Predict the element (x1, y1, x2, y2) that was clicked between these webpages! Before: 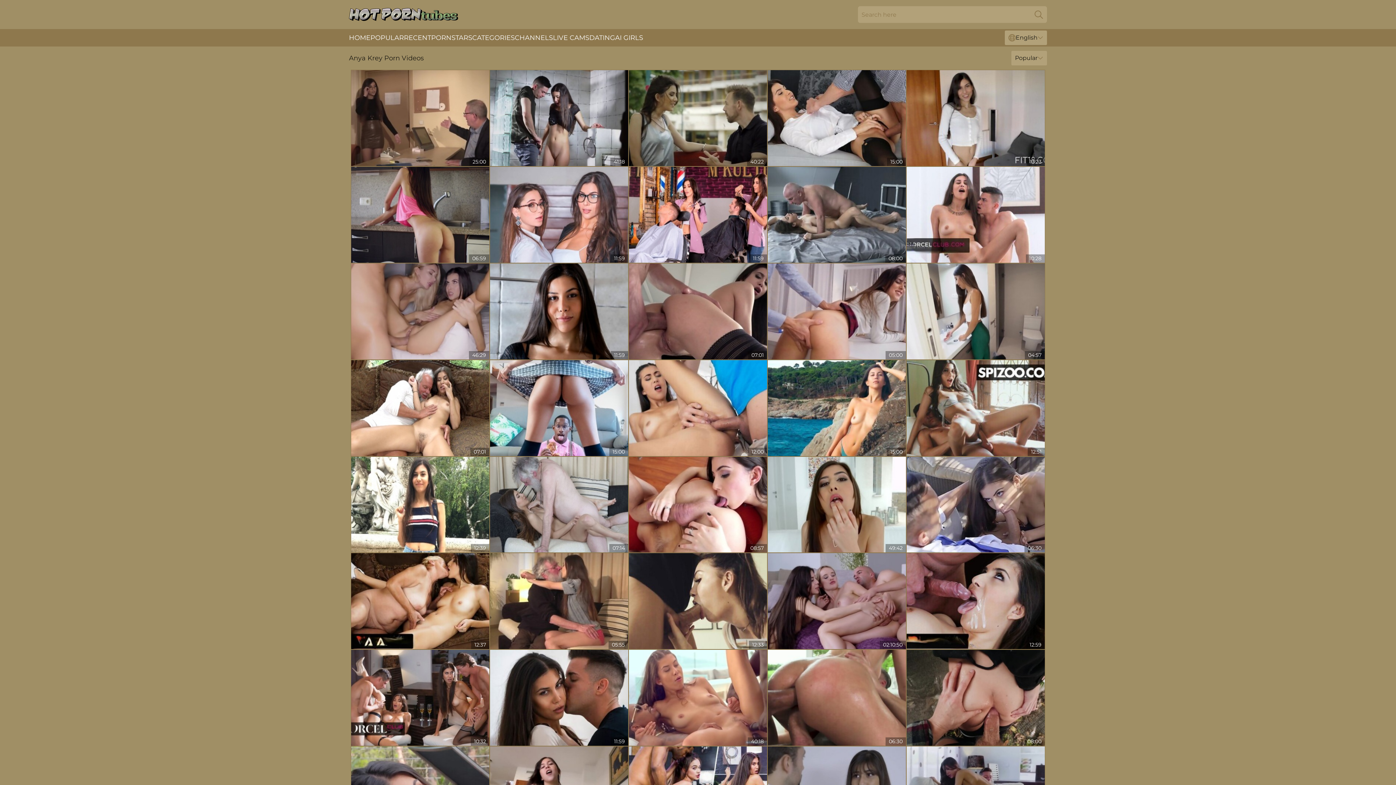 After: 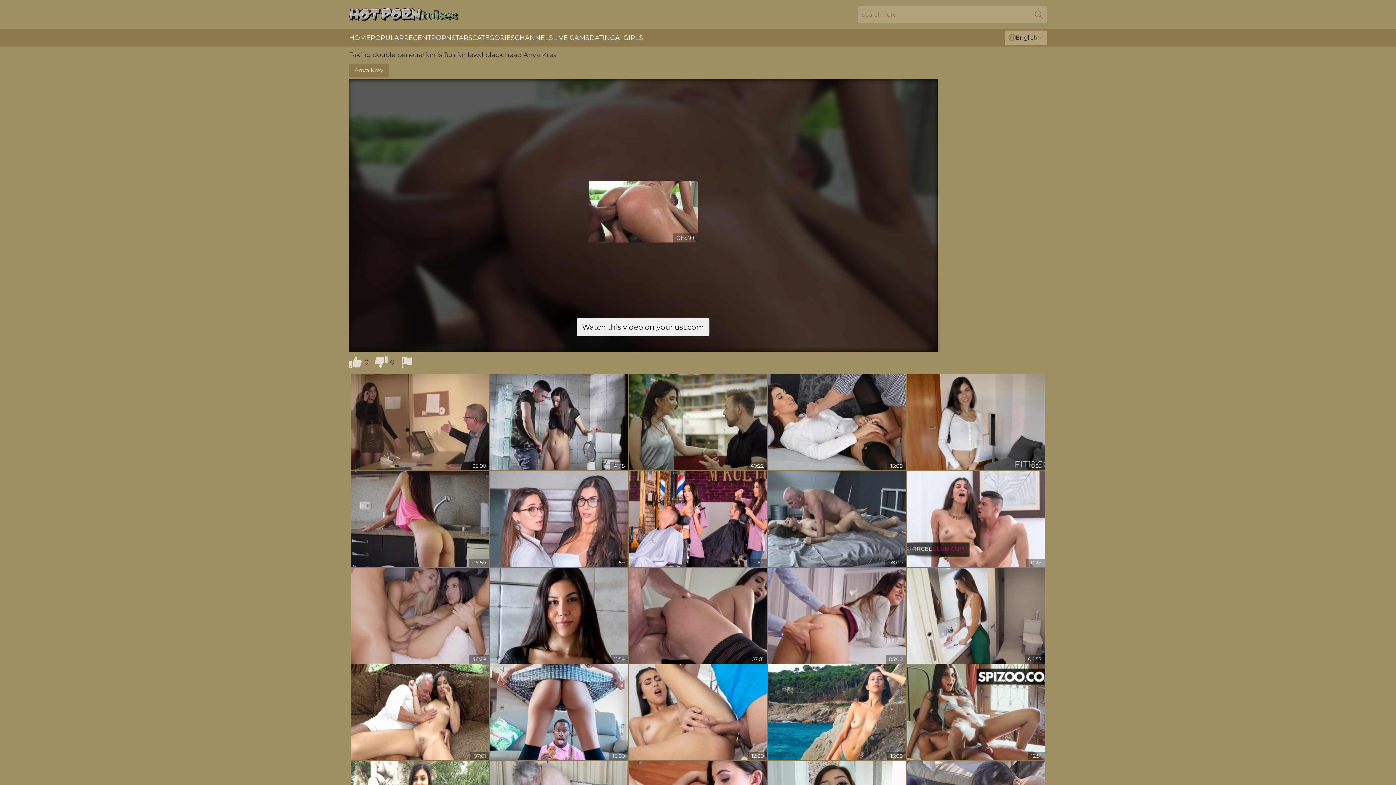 Action: bbox: (768, 650, 906, 746)